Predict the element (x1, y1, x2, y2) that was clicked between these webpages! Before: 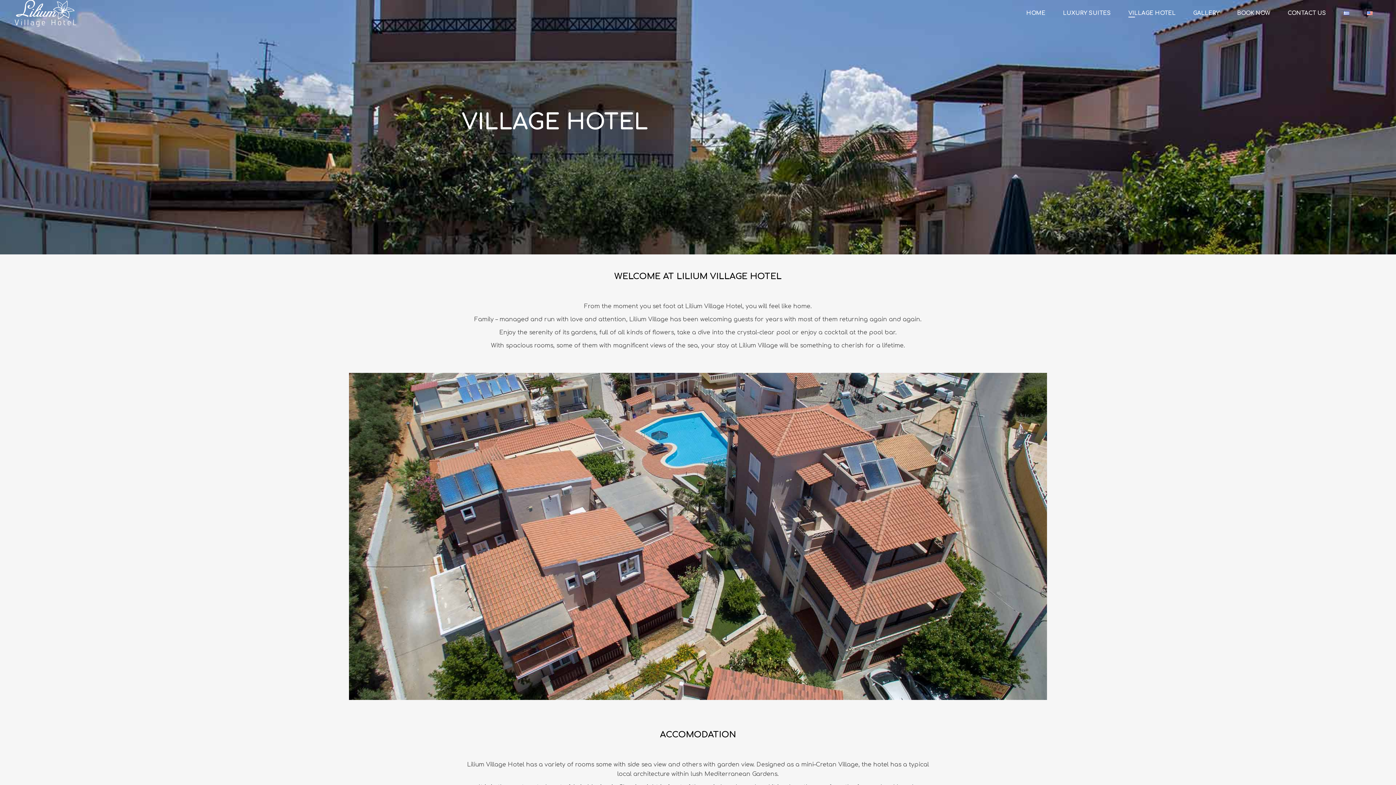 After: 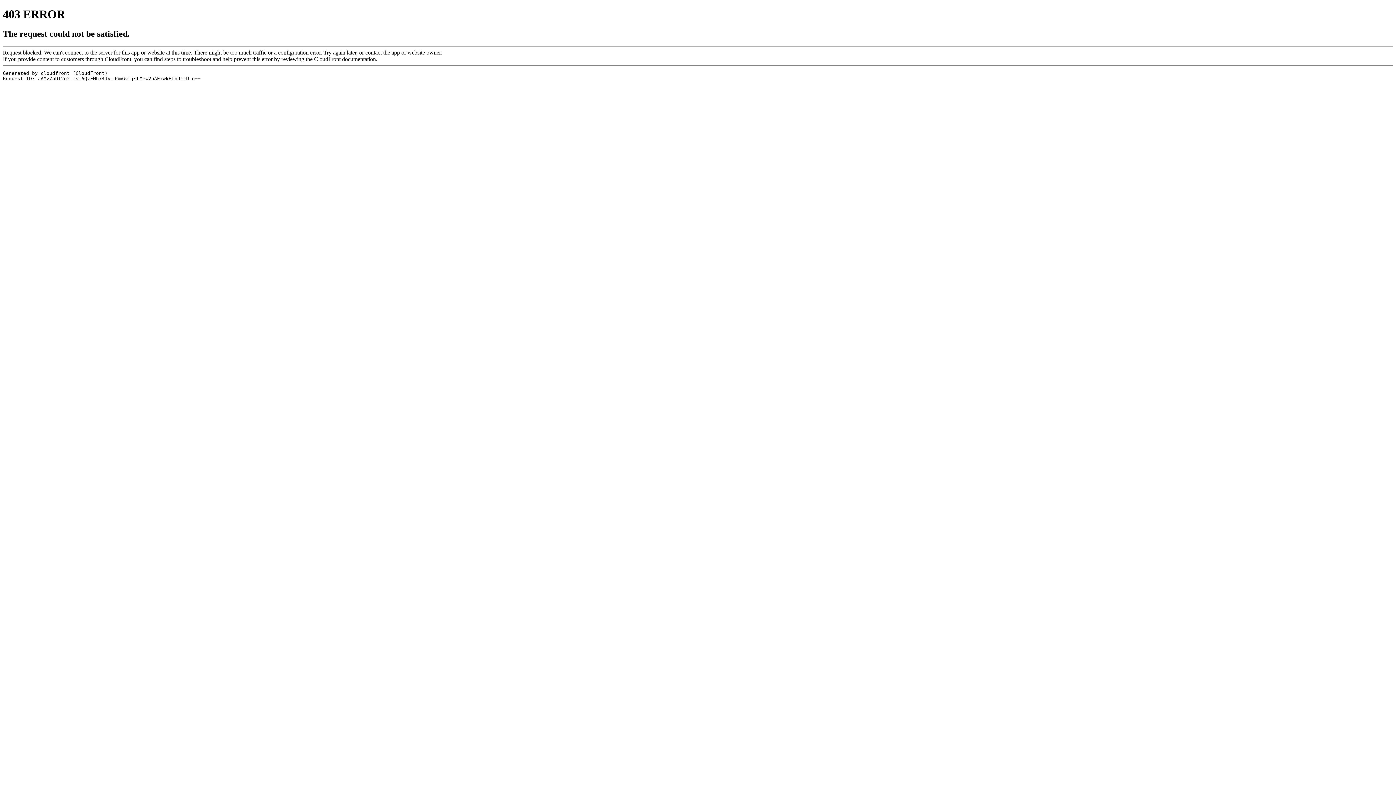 Action: bbox: (1228, 0, 1279, 26) label: BOOK NOW